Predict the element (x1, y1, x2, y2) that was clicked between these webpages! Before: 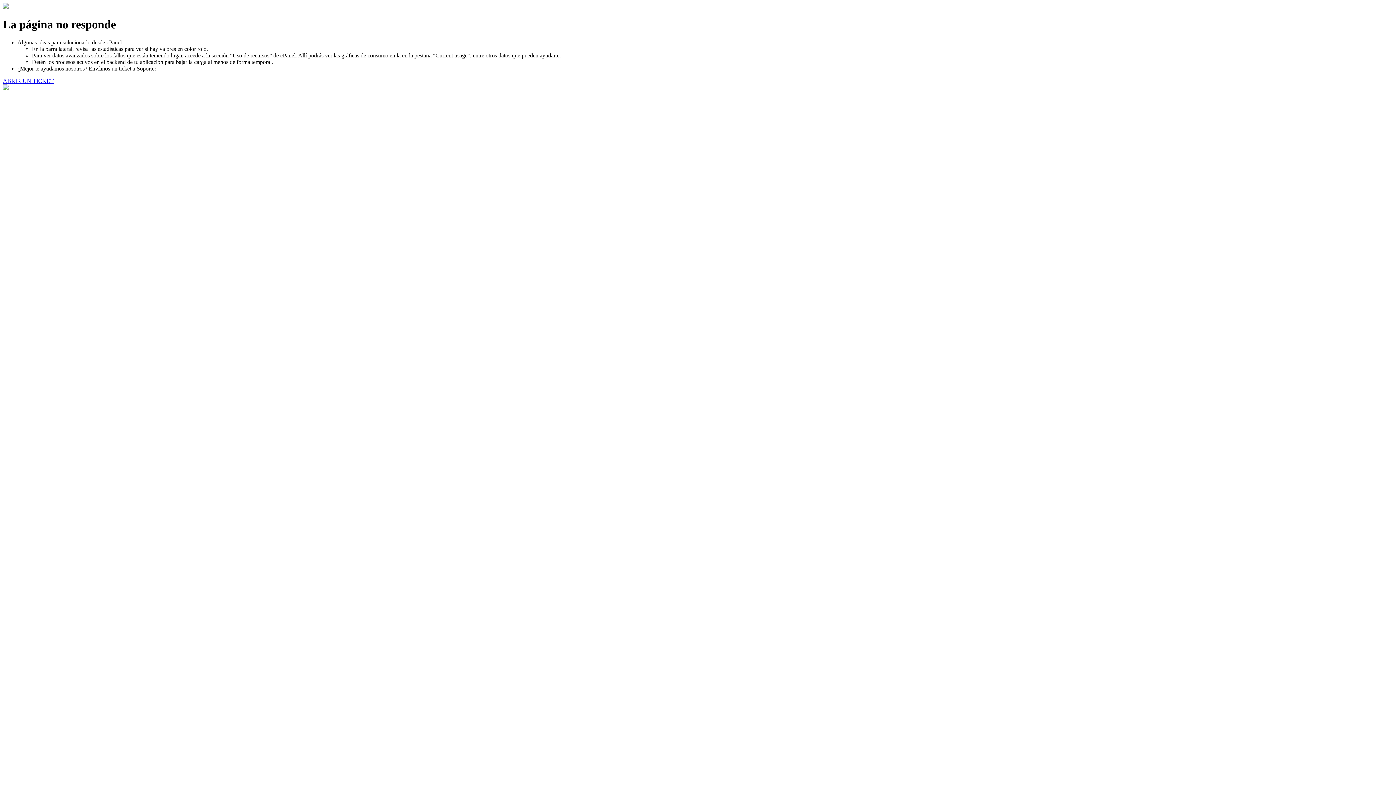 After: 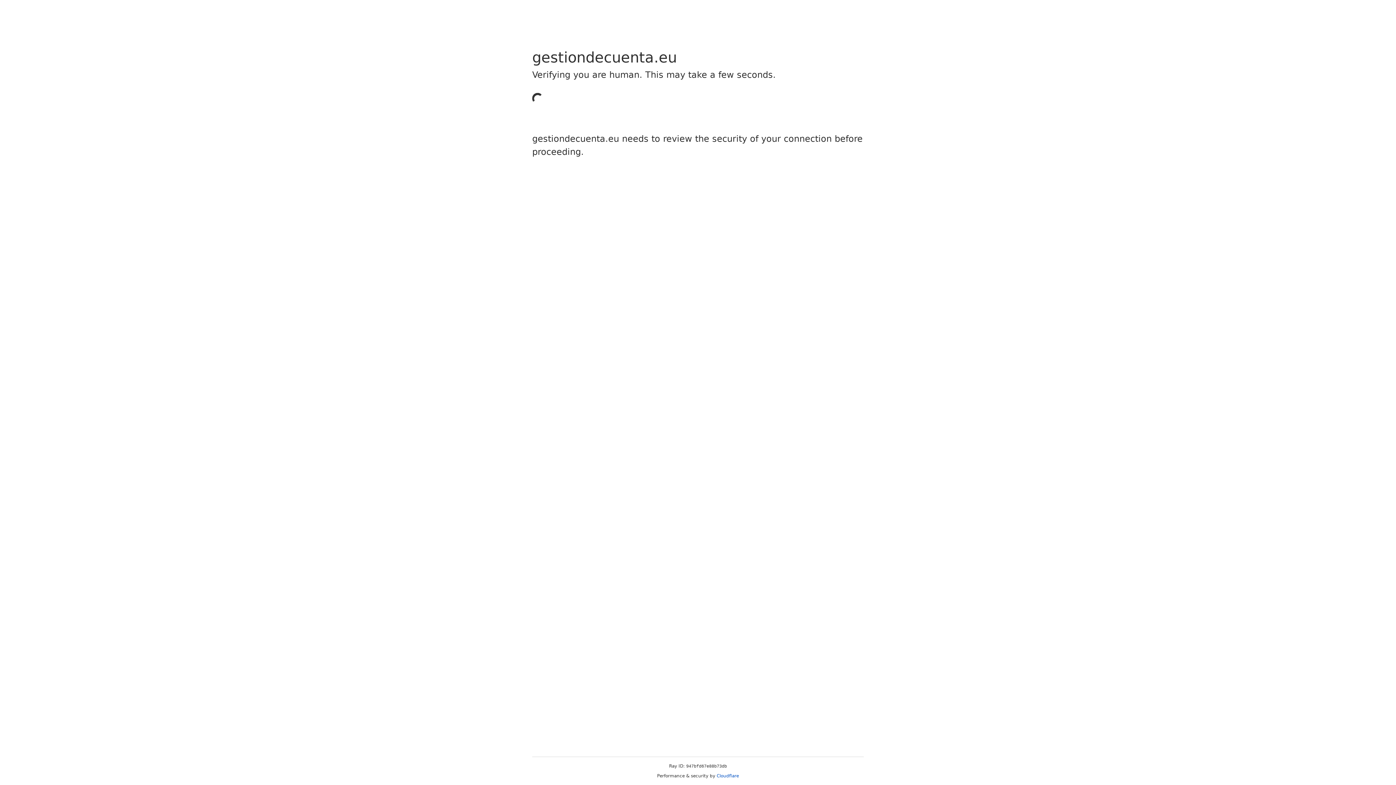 Action: label: ABRIR UN TICKET bbox: (2, 77, 53, 83)